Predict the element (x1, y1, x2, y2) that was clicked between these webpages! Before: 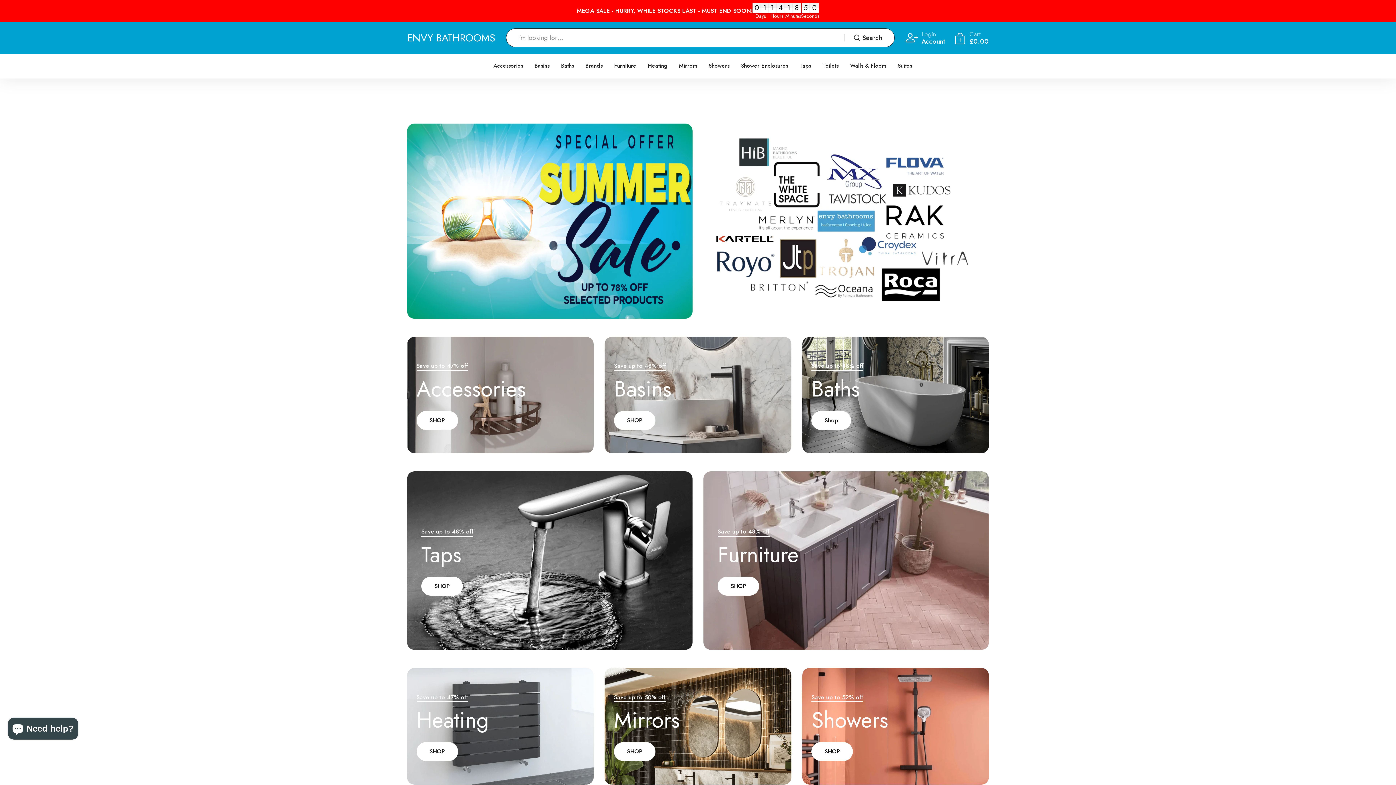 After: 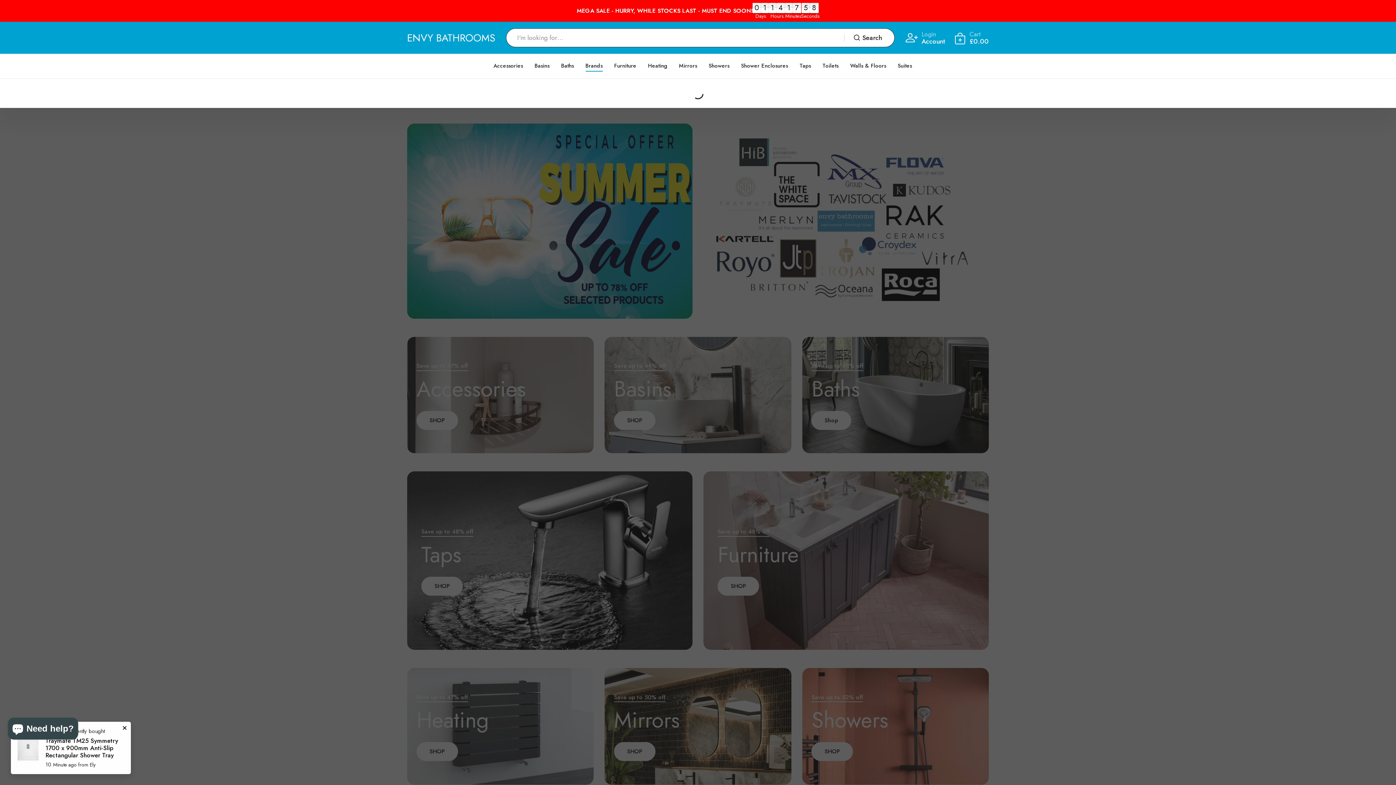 Action: label: link bbox: (585, 53, 602, 78)